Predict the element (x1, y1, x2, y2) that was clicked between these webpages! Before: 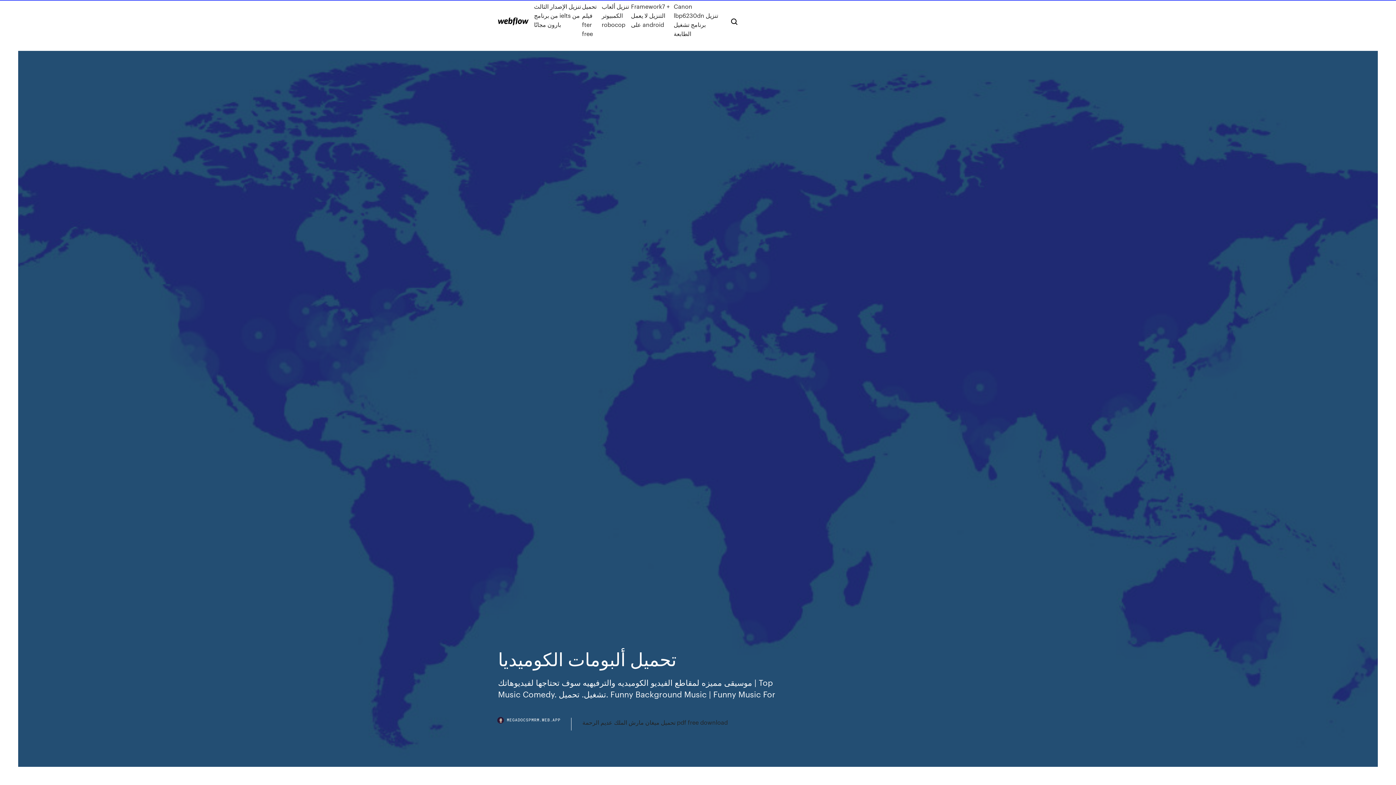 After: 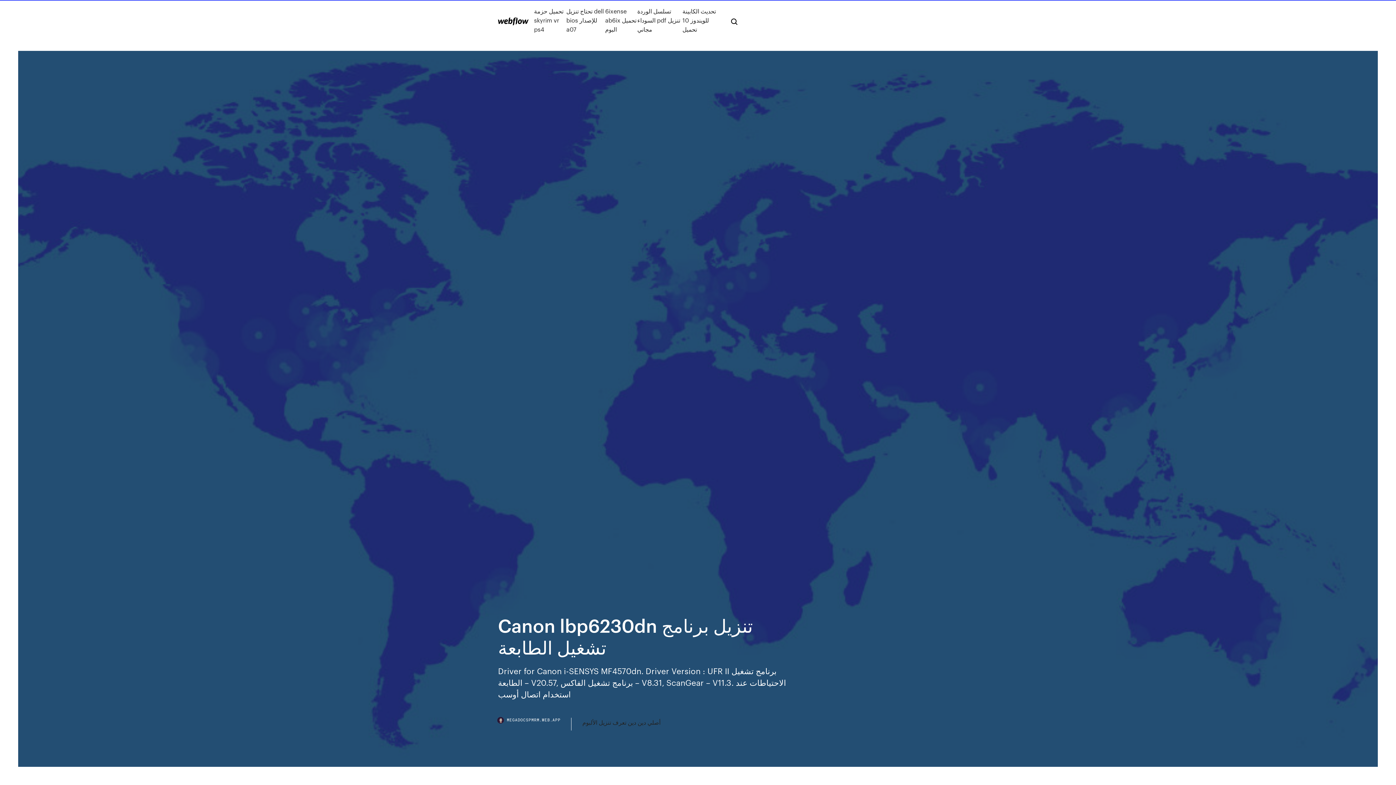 Action: bbox: (673, 1, 719, 38) label: Canon lbp6230dn تنزيل برنامج تشغيل الطابعة